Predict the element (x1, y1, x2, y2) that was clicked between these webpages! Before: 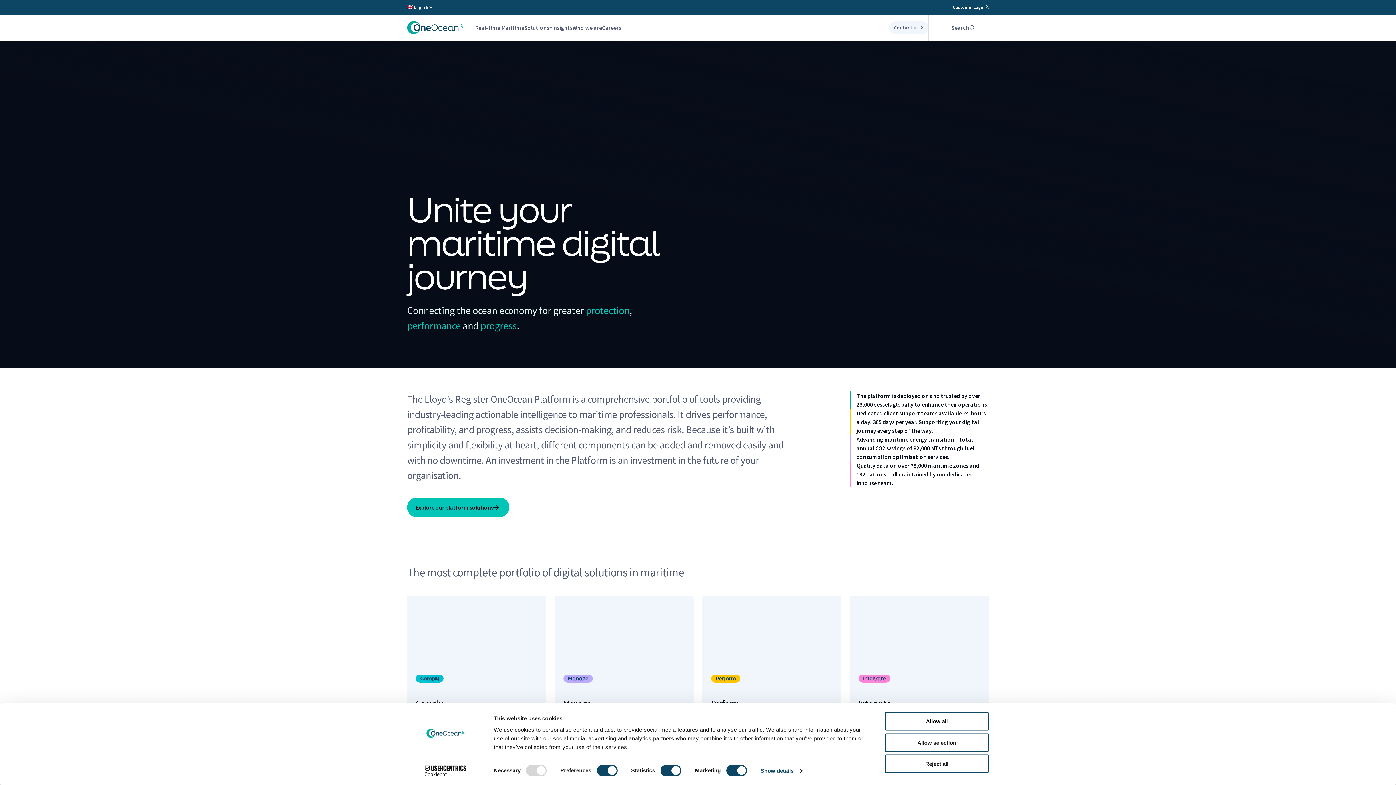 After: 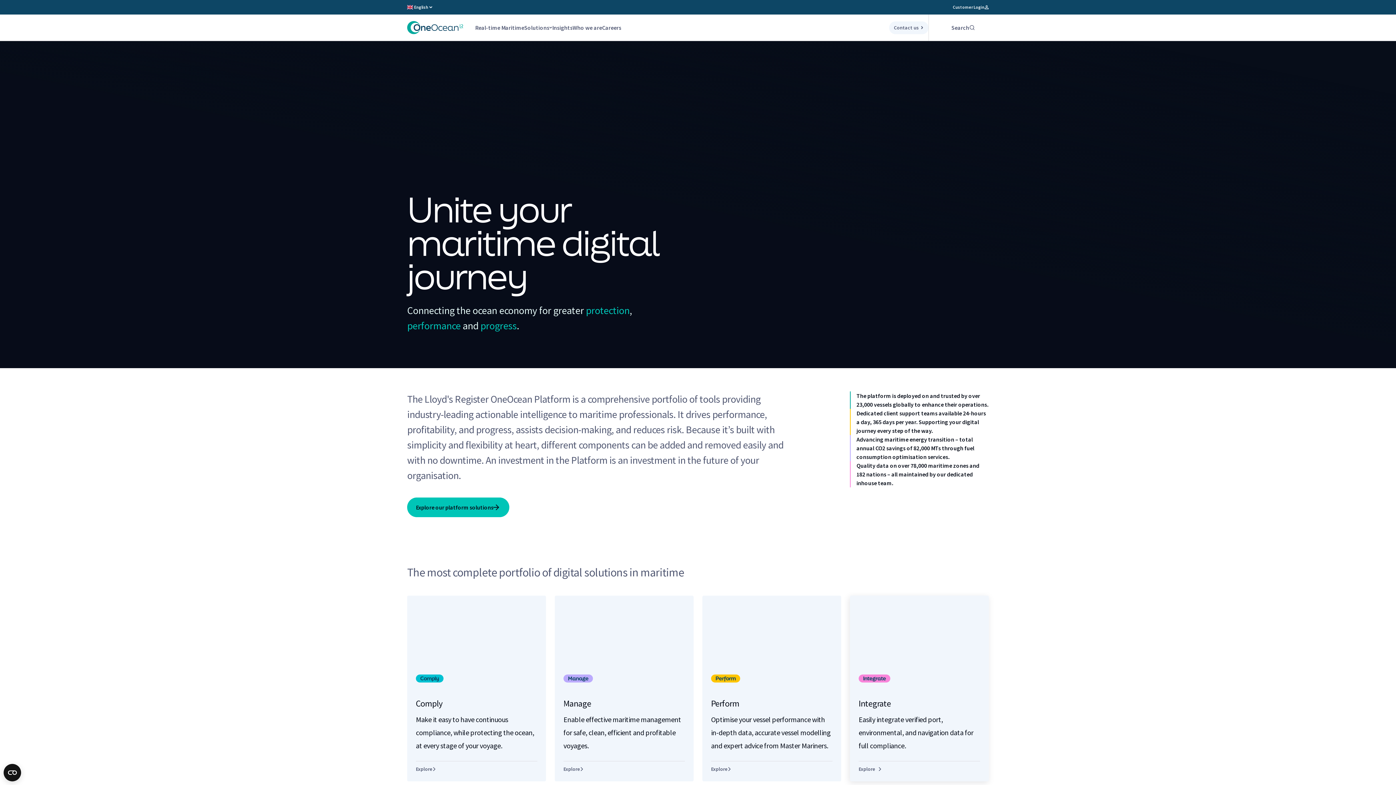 Action: label: Allow all bbox: (885, 712, 989, 731)